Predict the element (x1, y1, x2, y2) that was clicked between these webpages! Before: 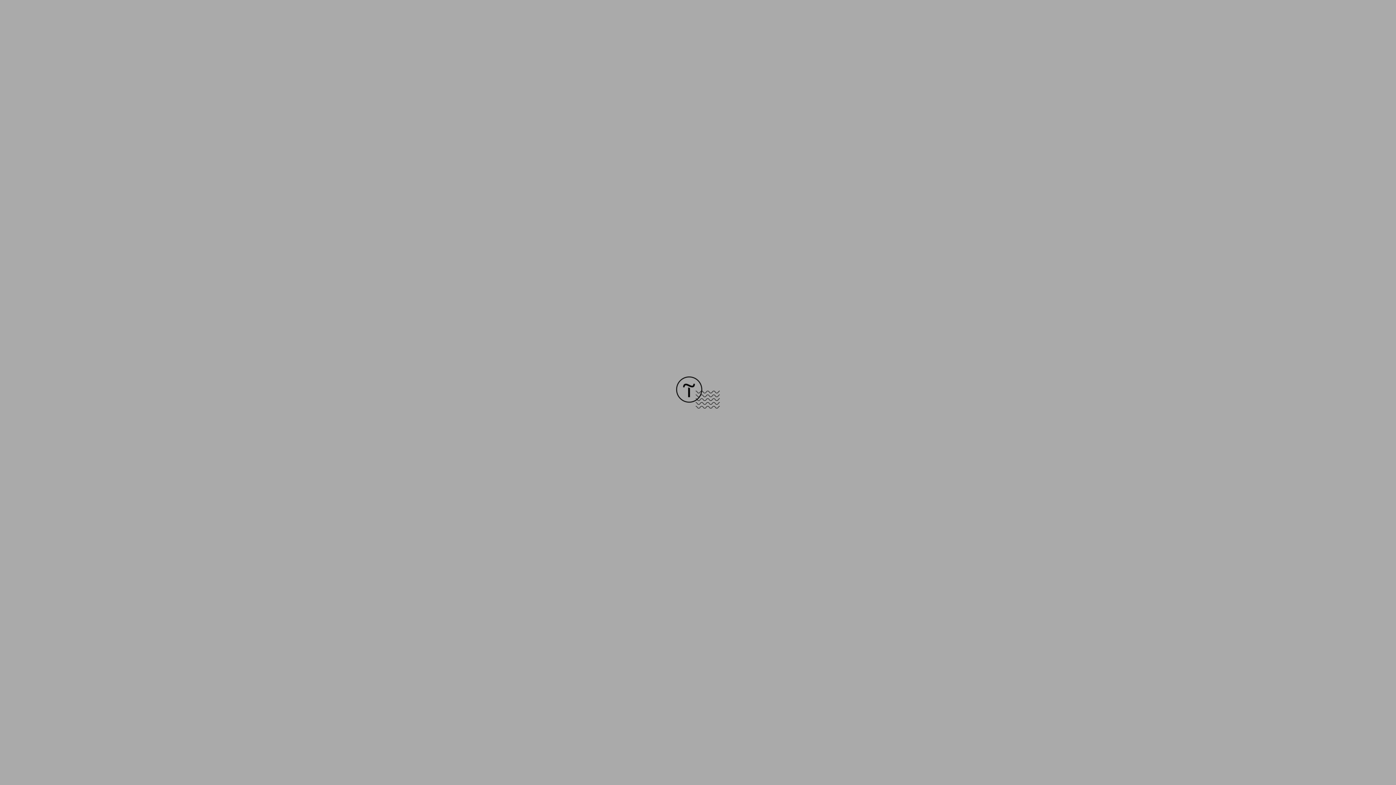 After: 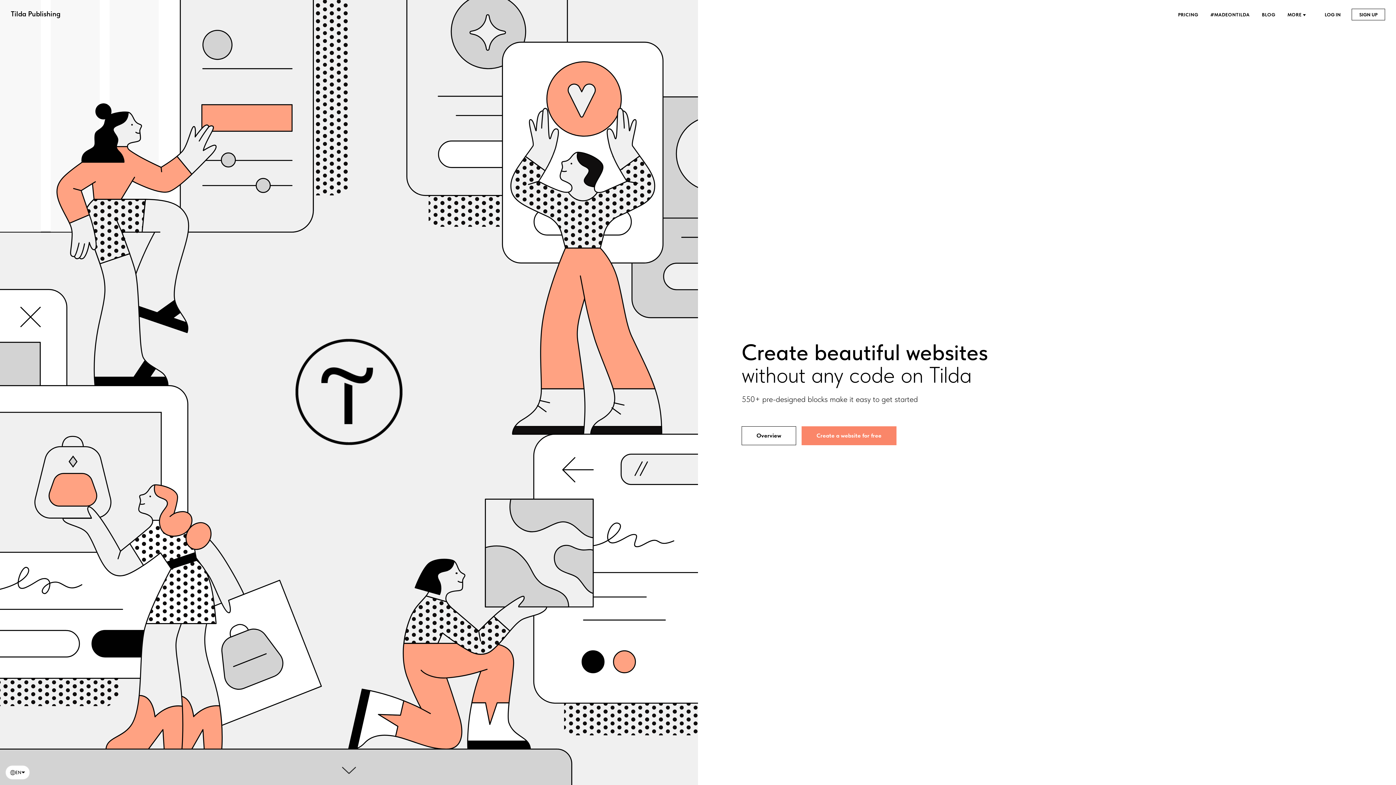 Action: bbox: (676, 403, 720, 409)